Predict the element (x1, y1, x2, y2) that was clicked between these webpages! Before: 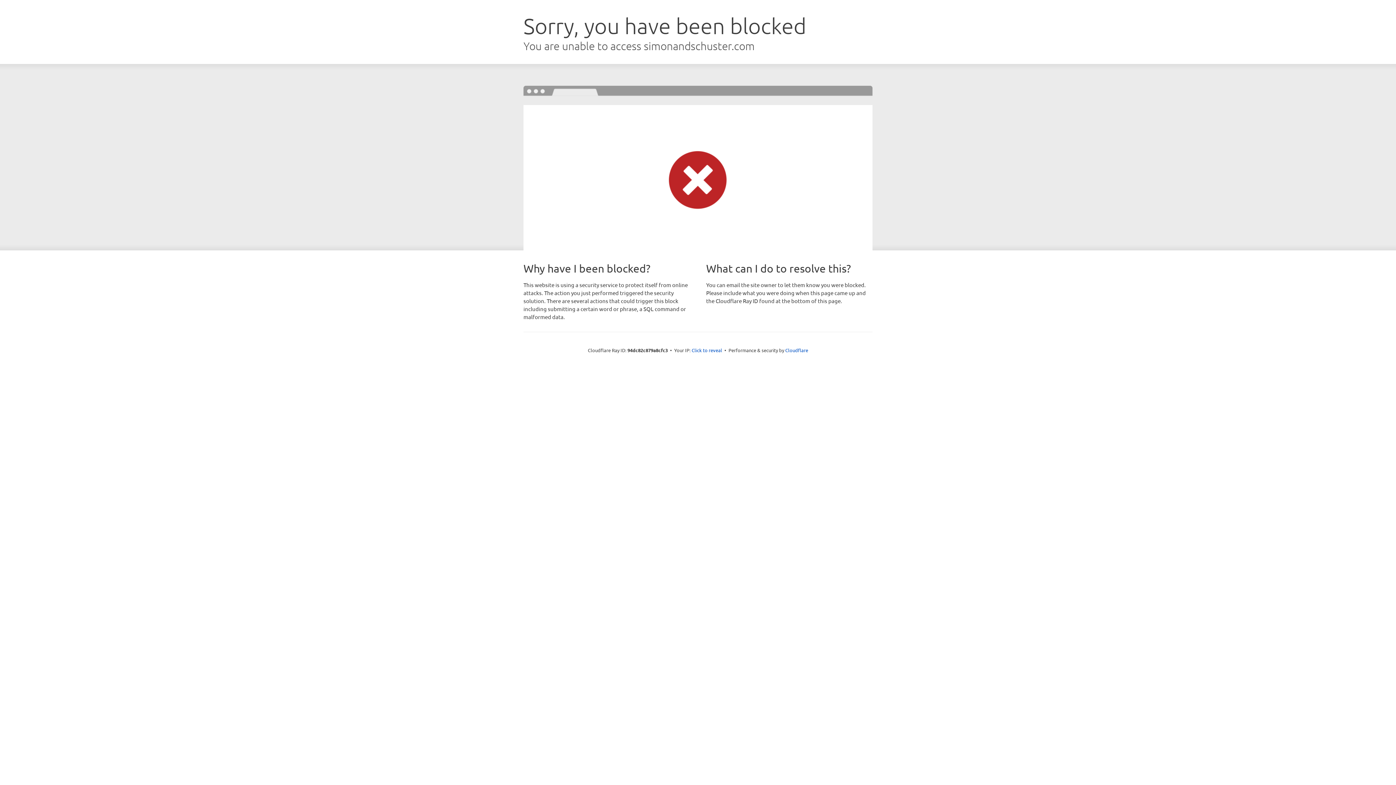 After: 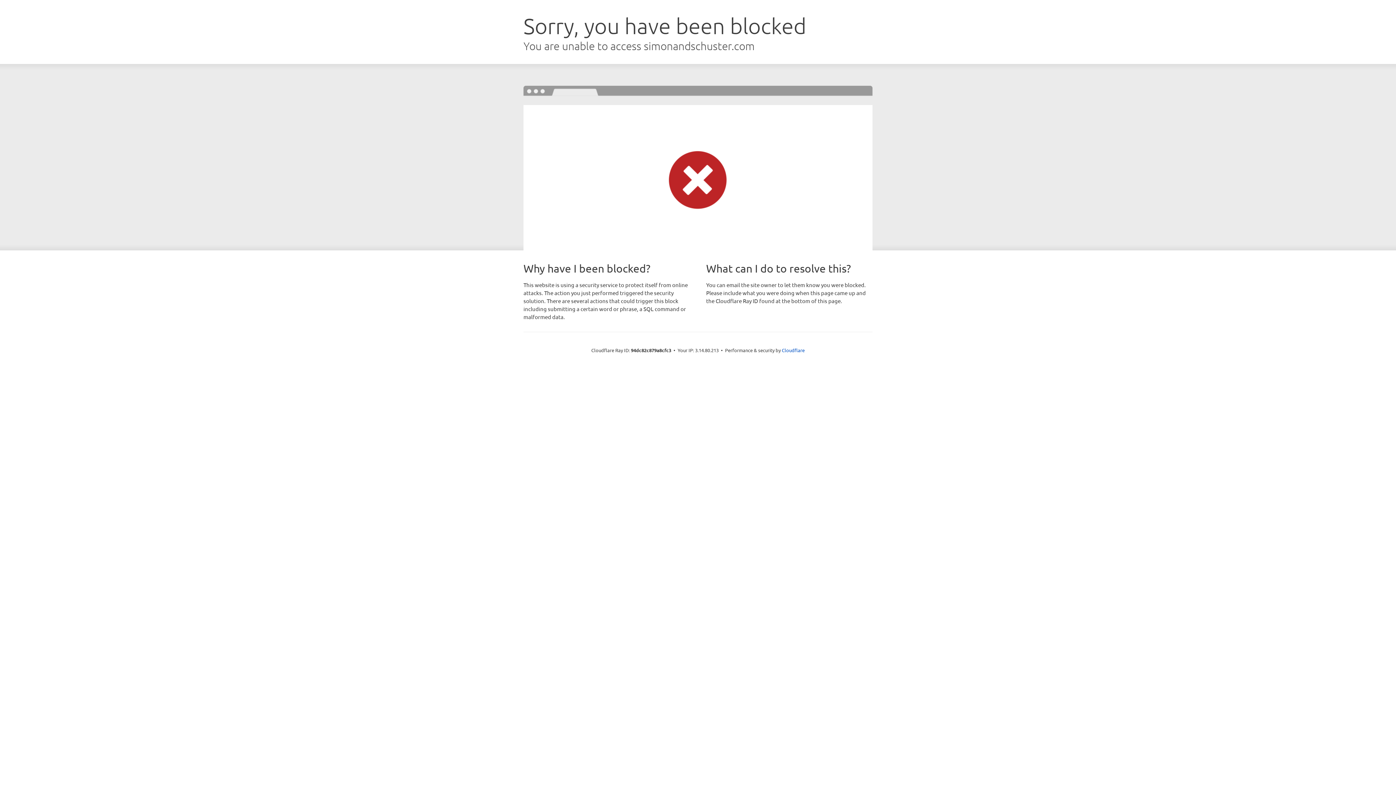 Action: label: Click to reveal bbox: (691, 346, 722, 353)